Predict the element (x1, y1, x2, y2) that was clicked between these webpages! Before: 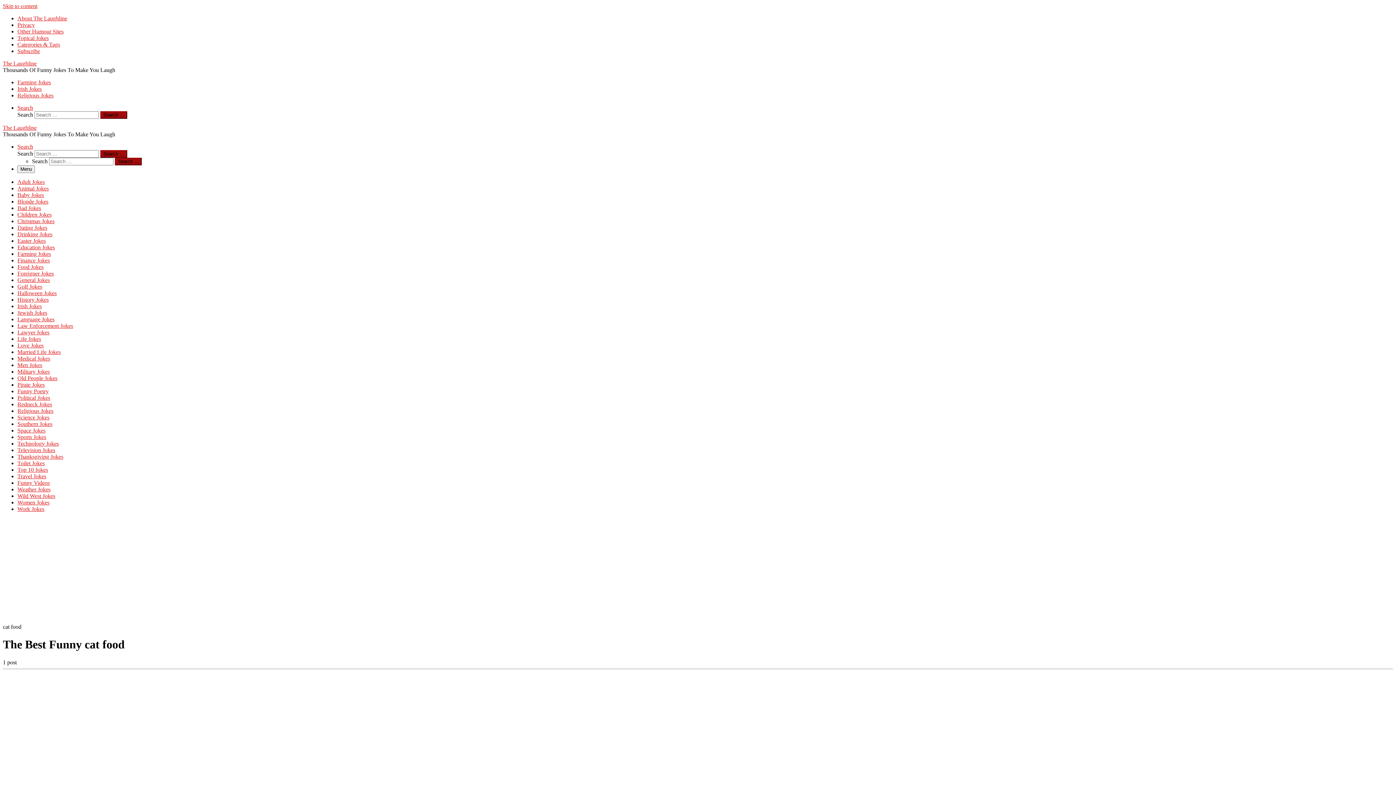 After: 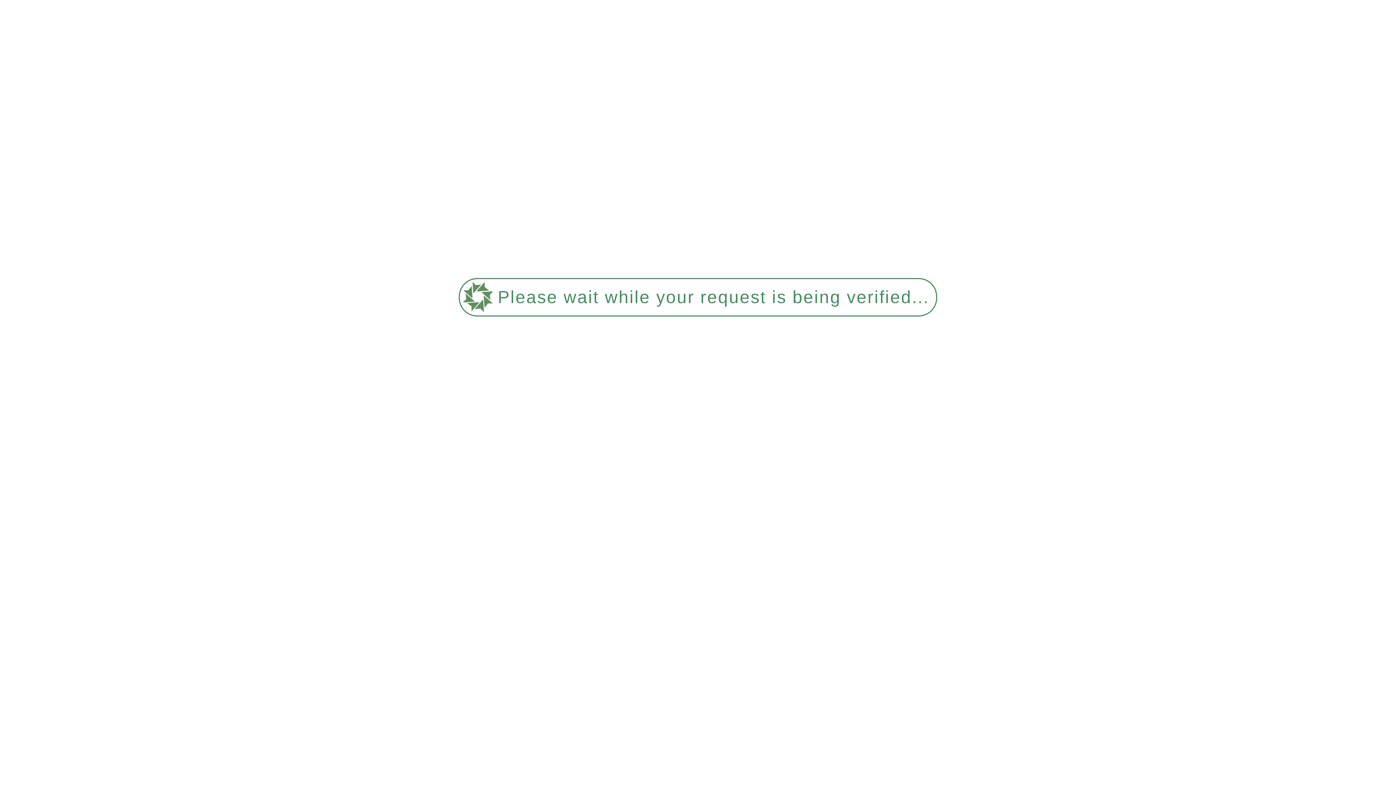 Action: label: Halloween Jokes bbox: (17, 290, 56, 296)